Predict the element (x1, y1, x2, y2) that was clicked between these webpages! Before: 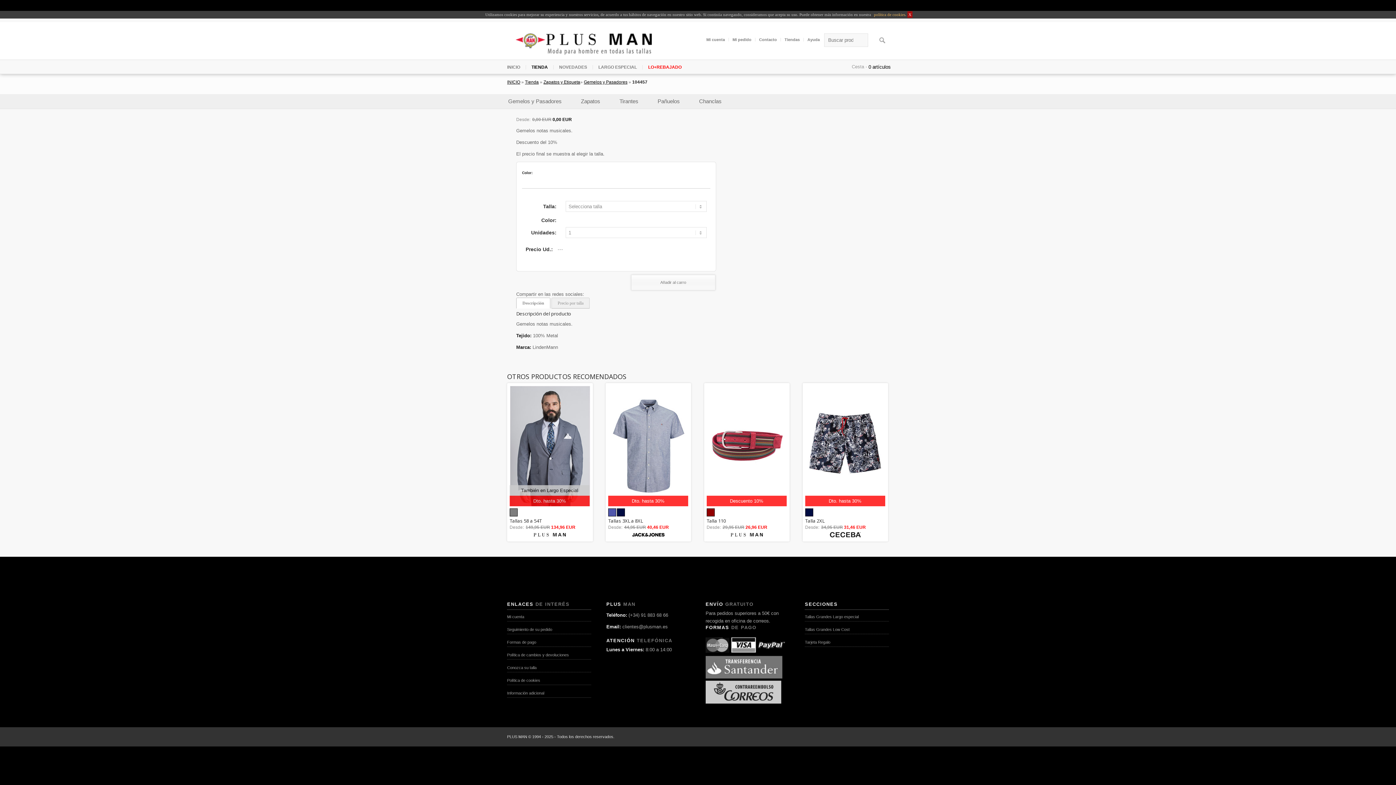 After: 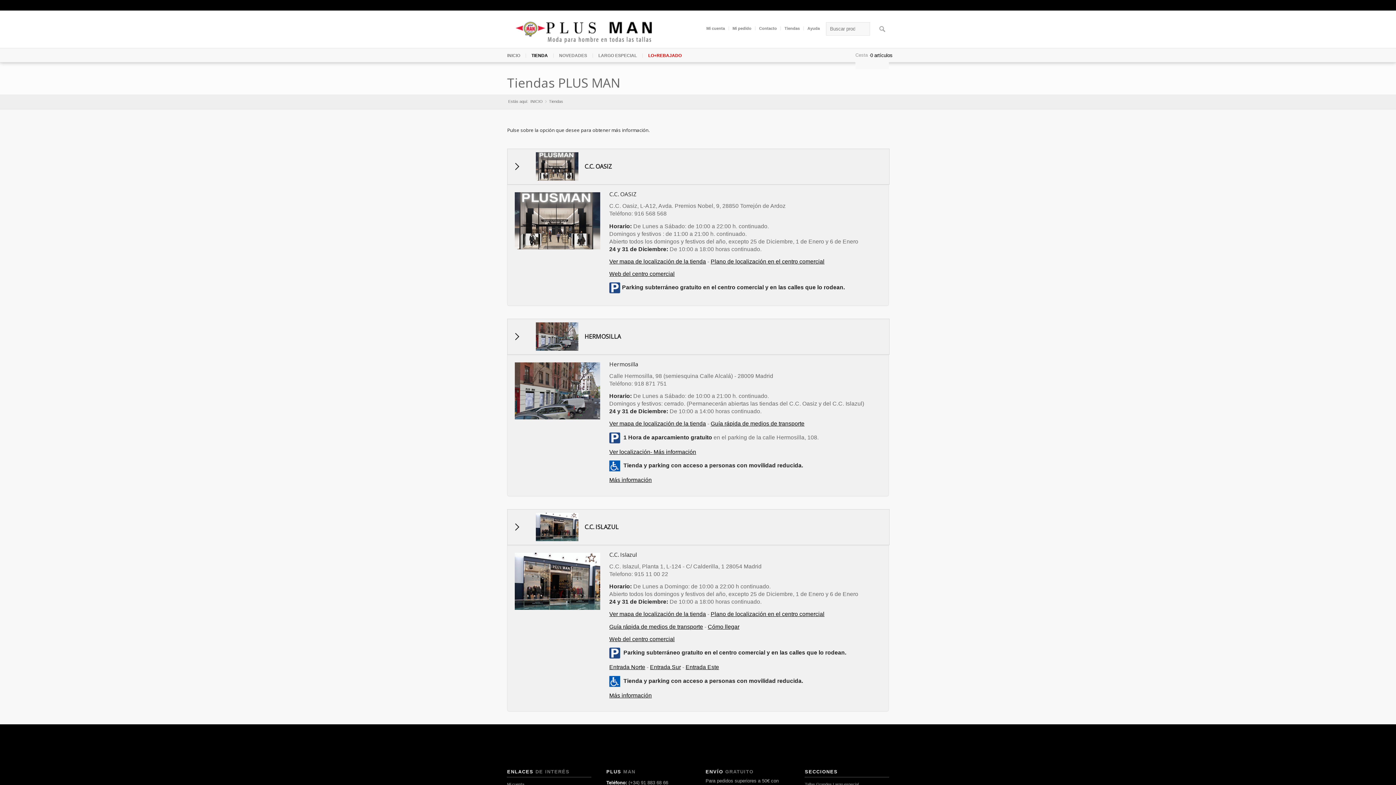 Action: bbox: (784, 33, 800, 45) label: Tiendas